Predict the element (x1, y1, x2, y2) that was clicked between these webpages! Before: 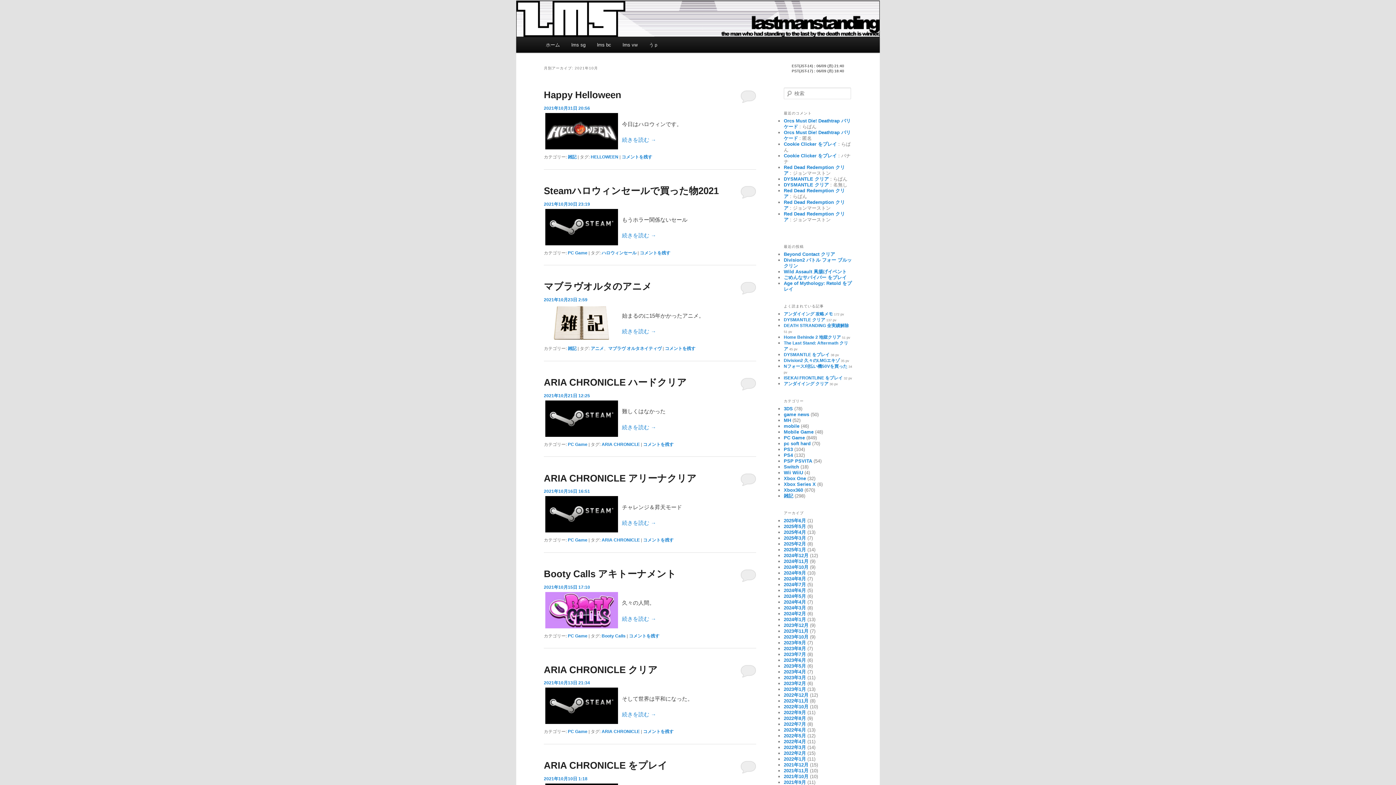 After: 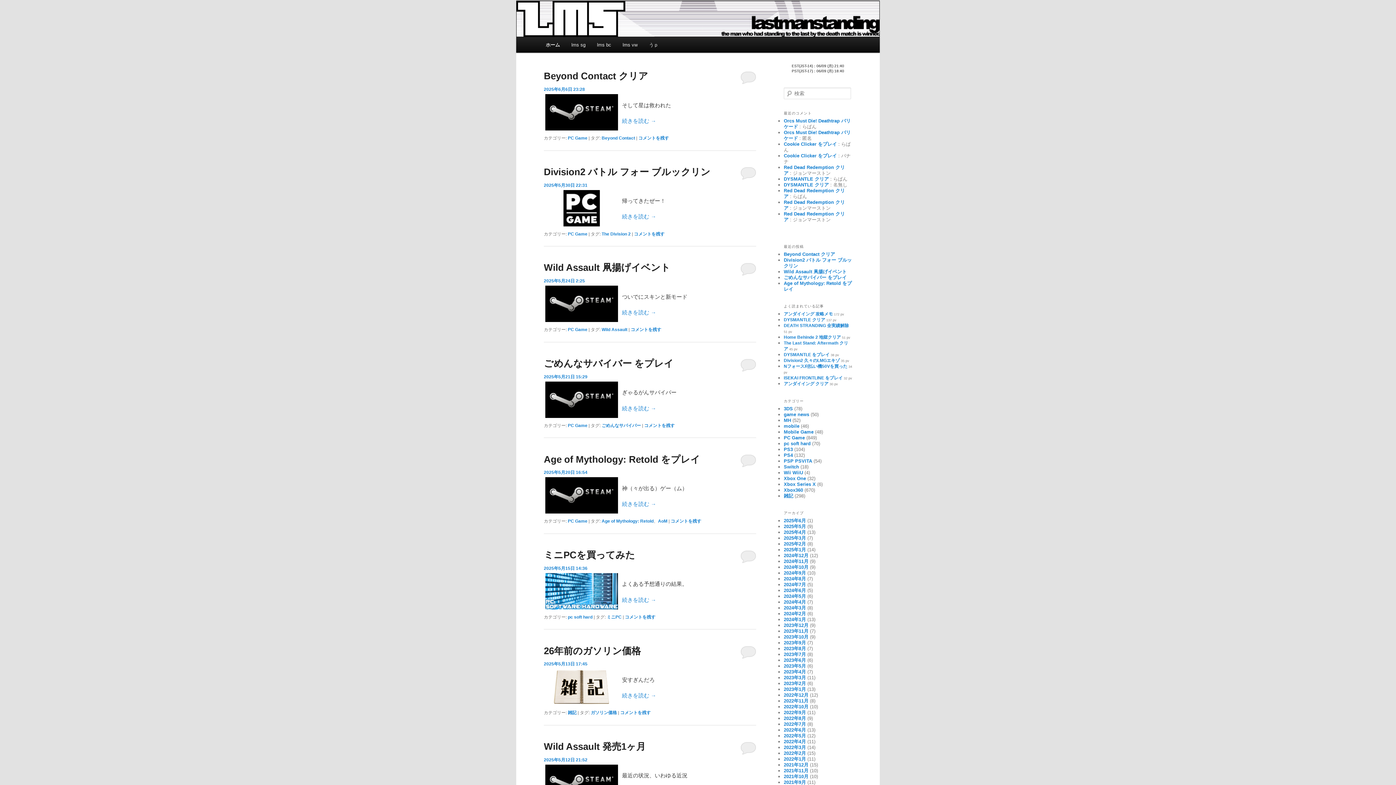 Action: bbox: (516, 0, 880, 37)